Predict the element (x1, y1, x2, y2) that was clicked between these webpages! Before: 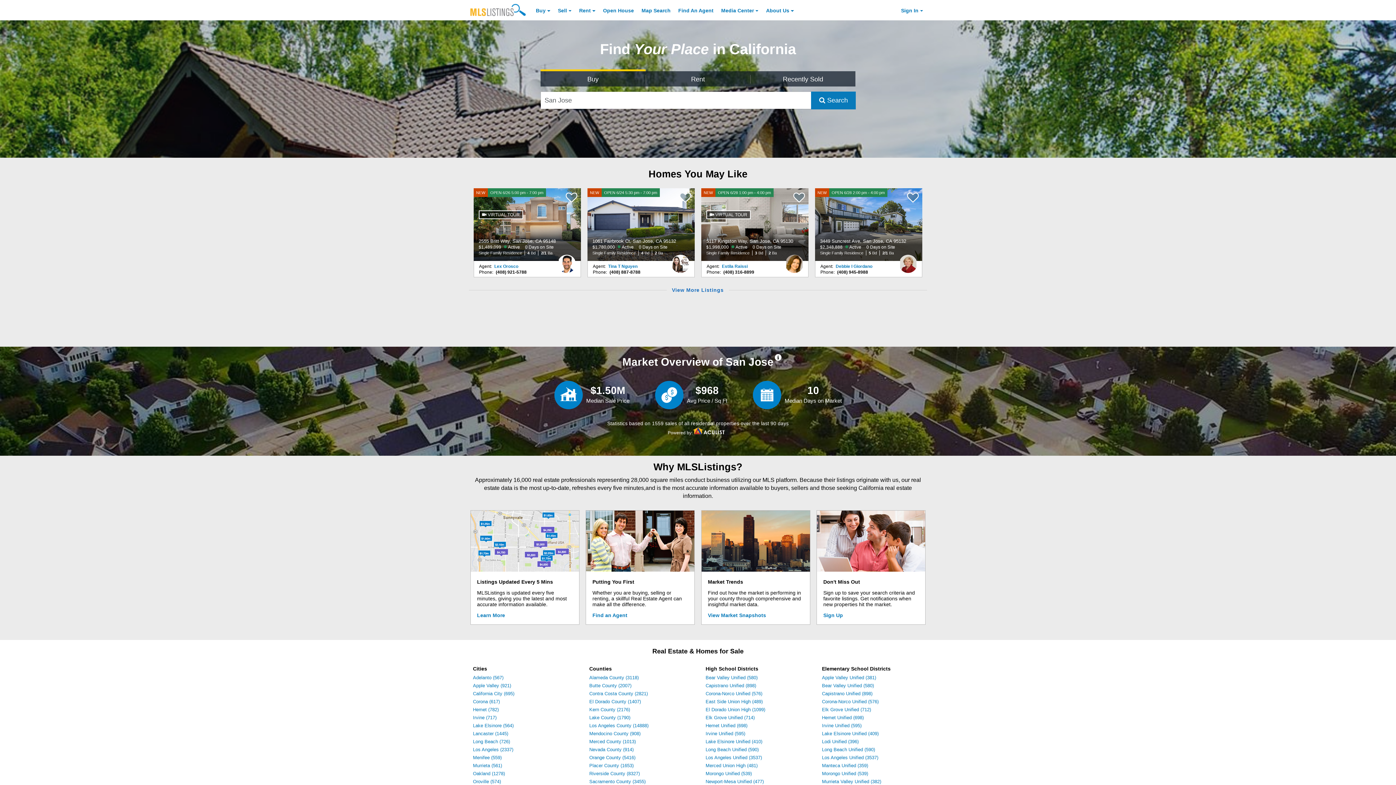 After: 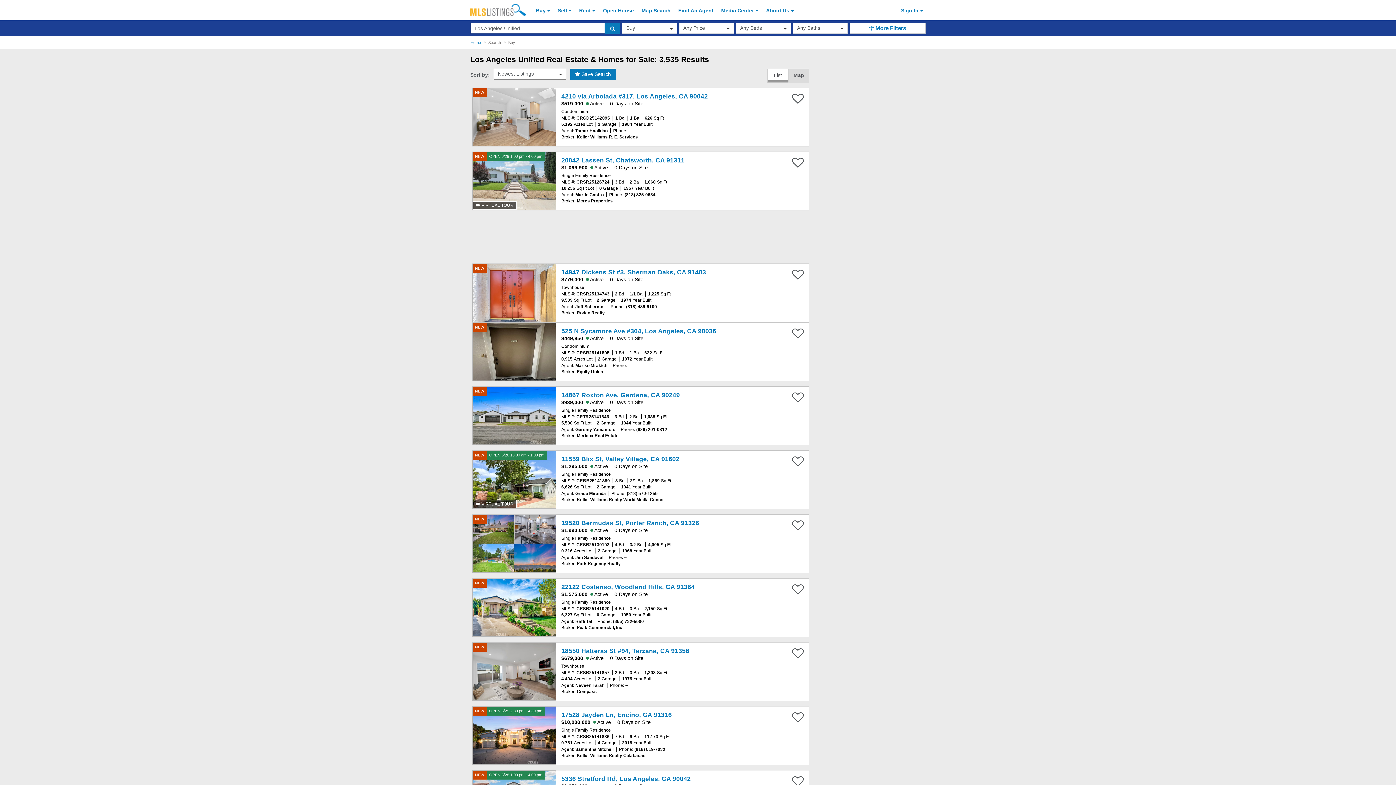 Action: label: Los Angeles Unified (3537) bbox: (705, 755, 762, 760)